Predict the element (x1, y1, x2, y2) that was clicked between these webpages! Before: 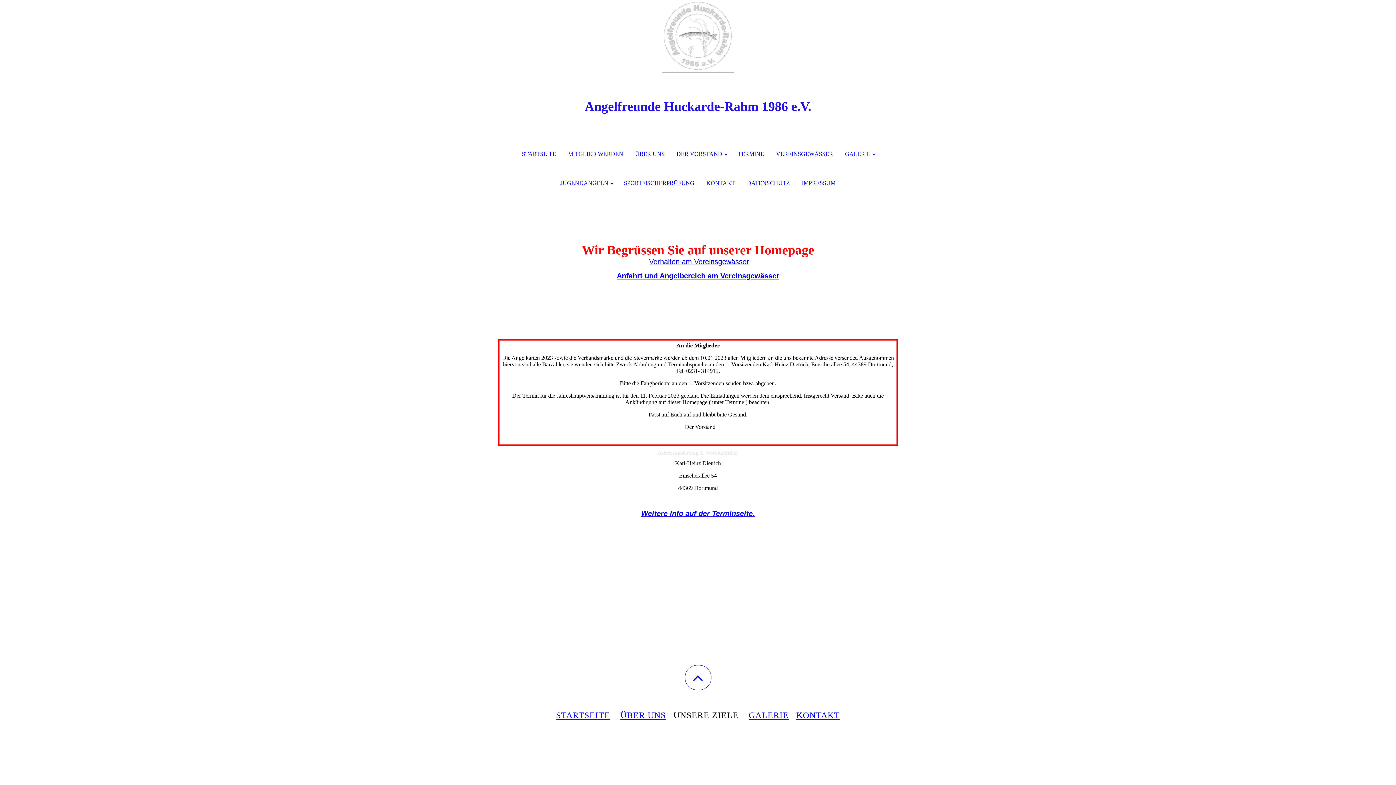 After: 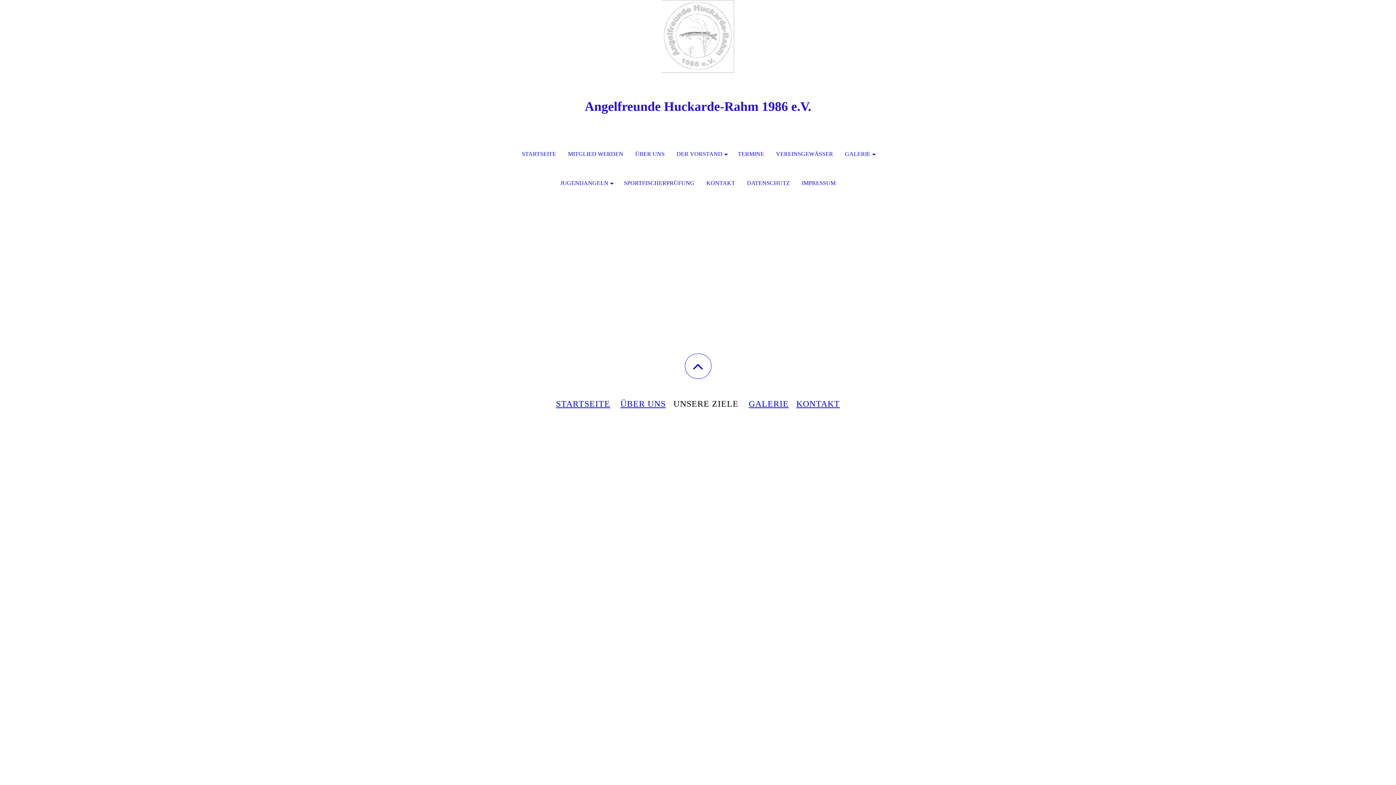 Action: label: GALERIE bbox: (839, 139, 879, 168)